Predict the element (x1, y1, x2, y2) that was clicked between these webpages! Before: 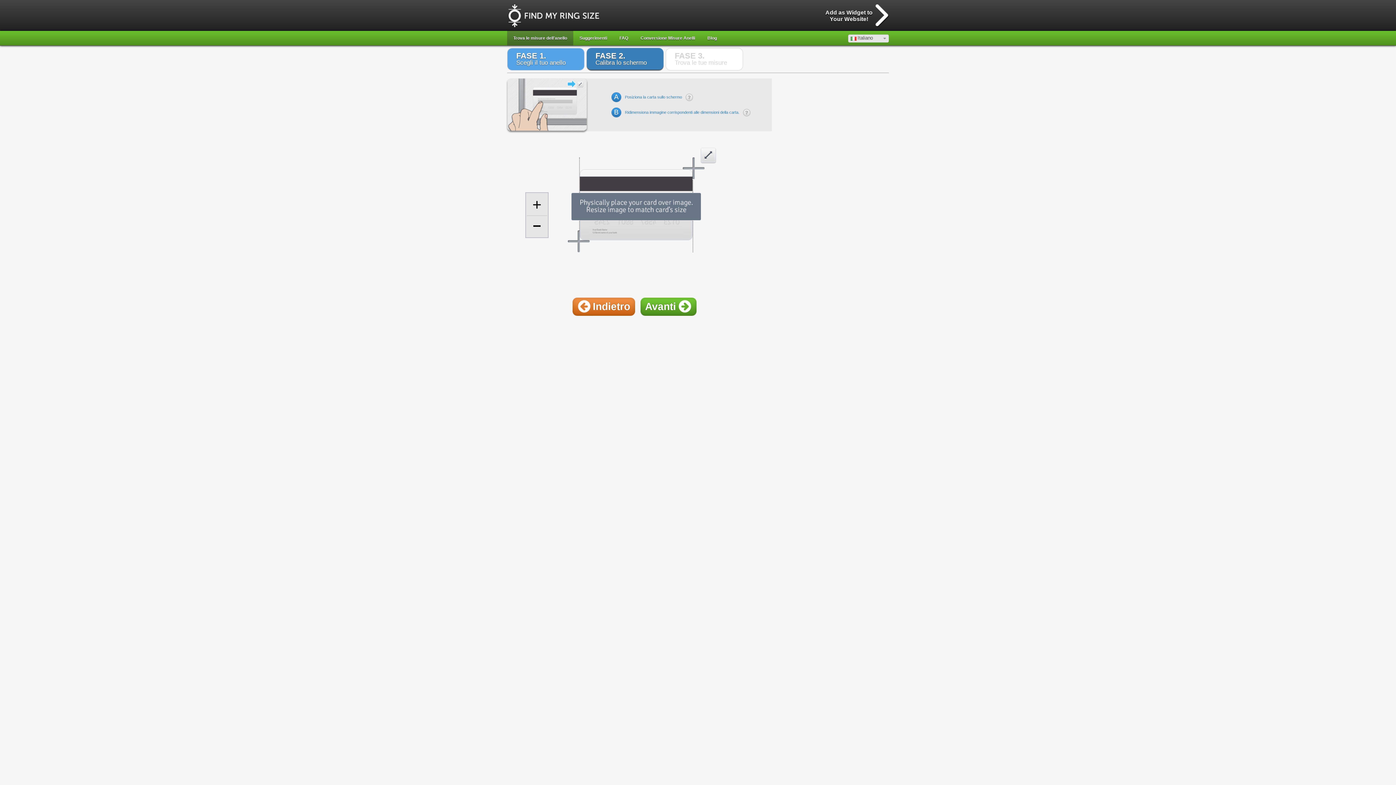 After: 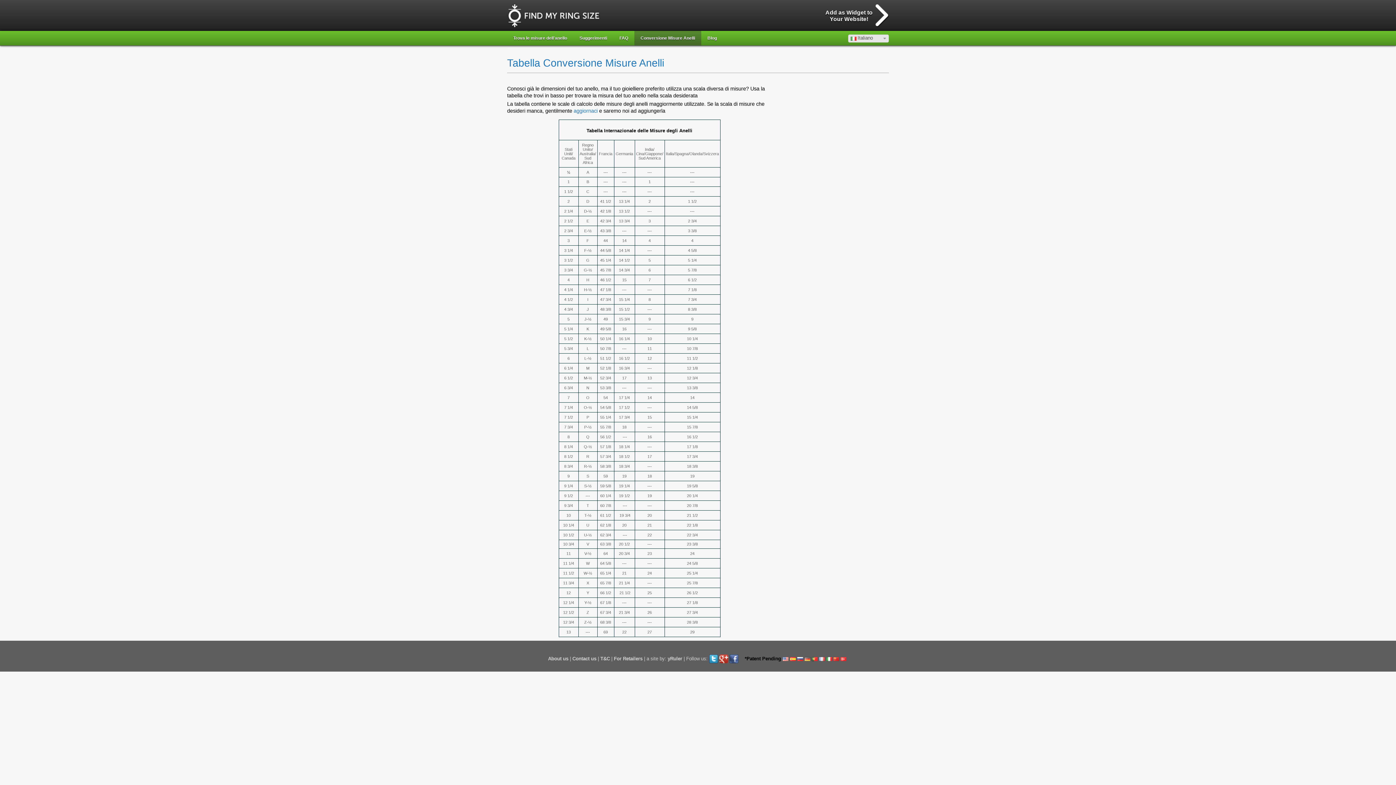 Action: bbox: (634, 30, 701, 45) label: Conversione Misure Anelli